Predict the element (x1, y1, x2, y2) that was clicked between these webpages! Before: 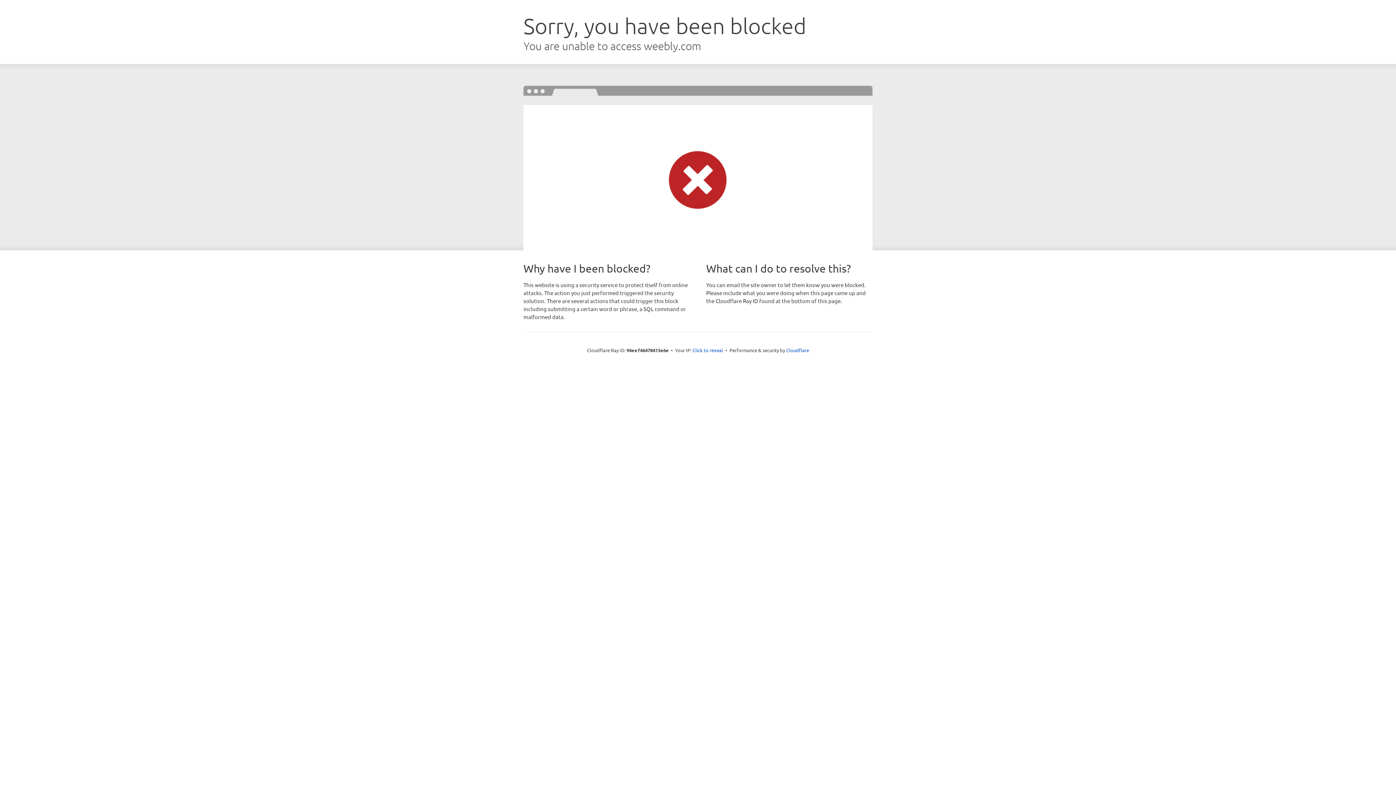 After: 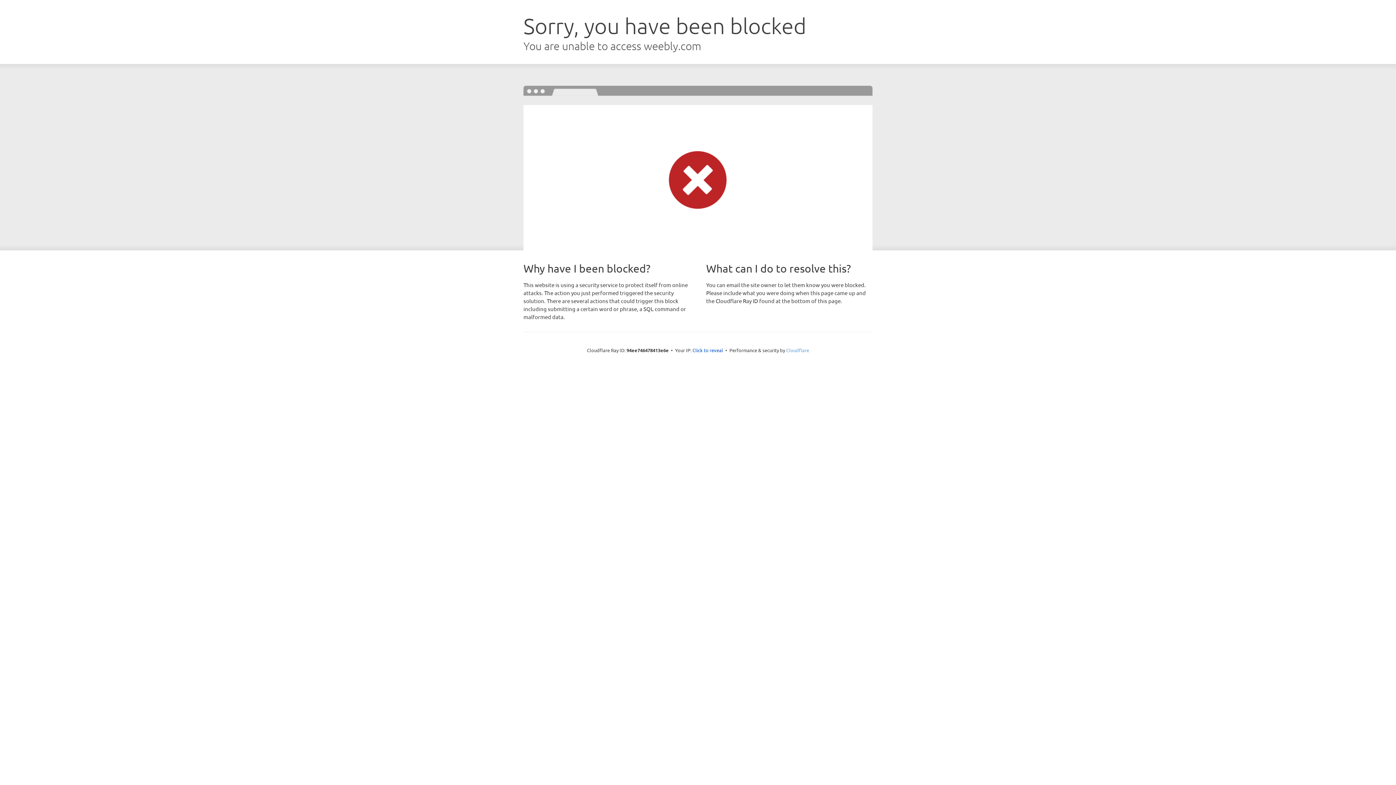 Action: bbox: (786, 347, 809, 353) label: Cloudflare